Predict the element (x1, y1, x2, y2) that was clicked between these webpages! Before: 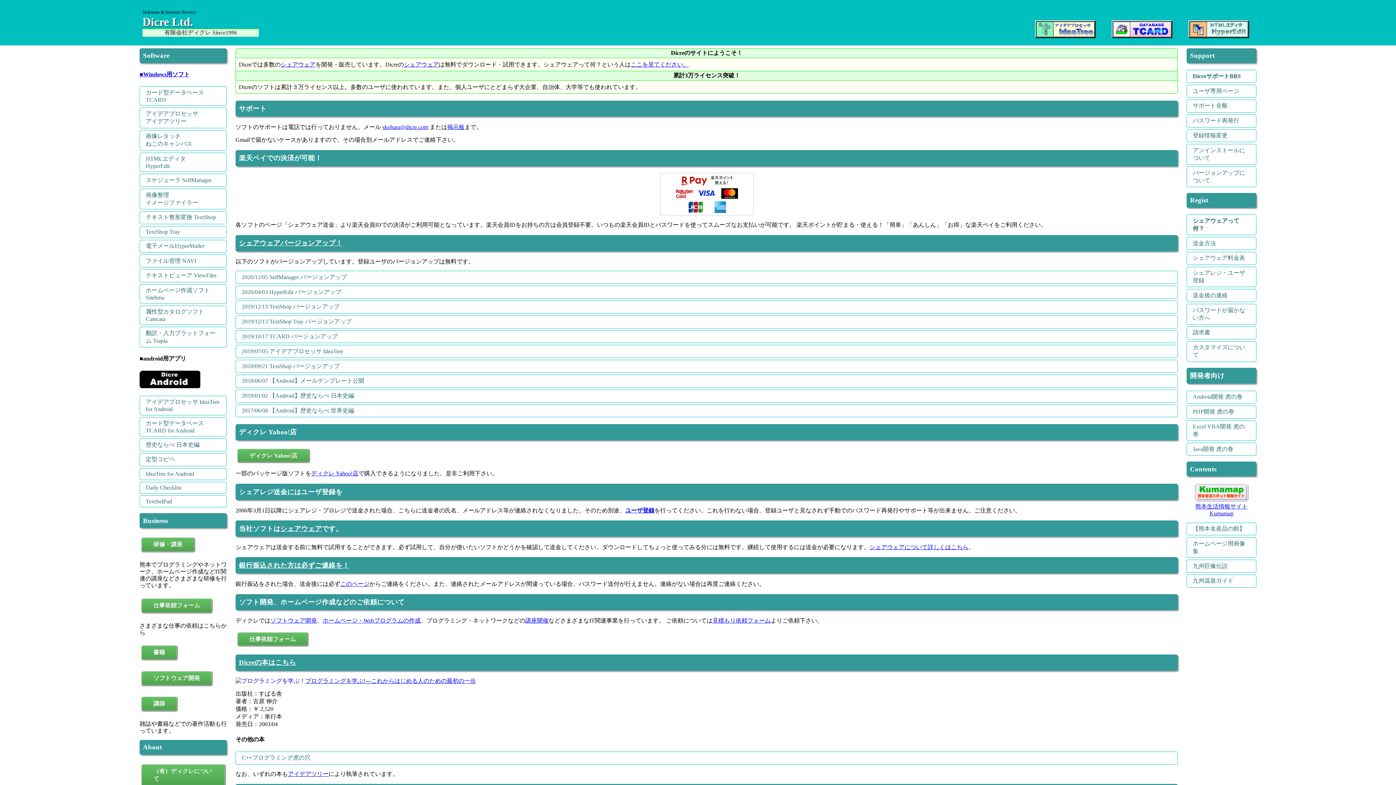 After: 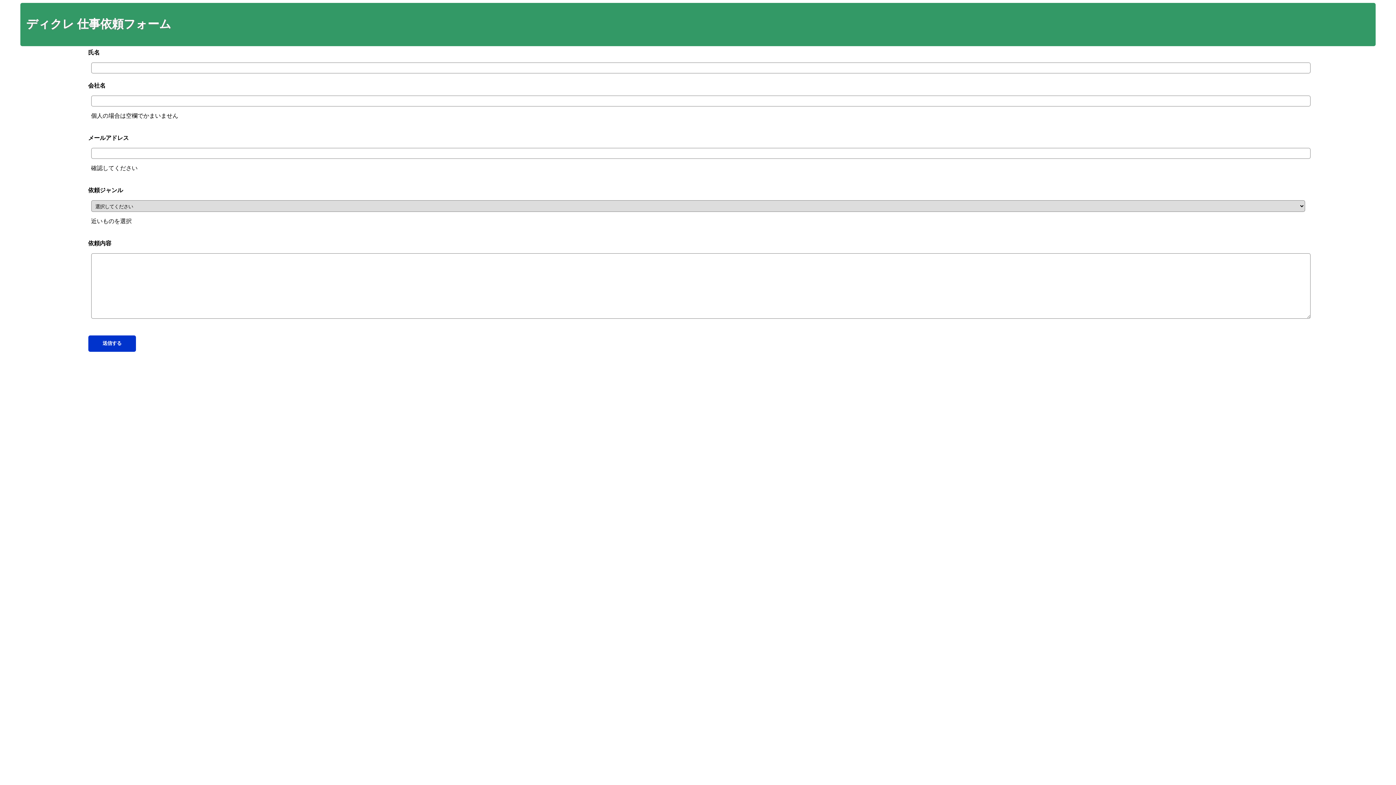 Action: label: 仕事依頼フォーム bbox: (237, 632, 308, 646)